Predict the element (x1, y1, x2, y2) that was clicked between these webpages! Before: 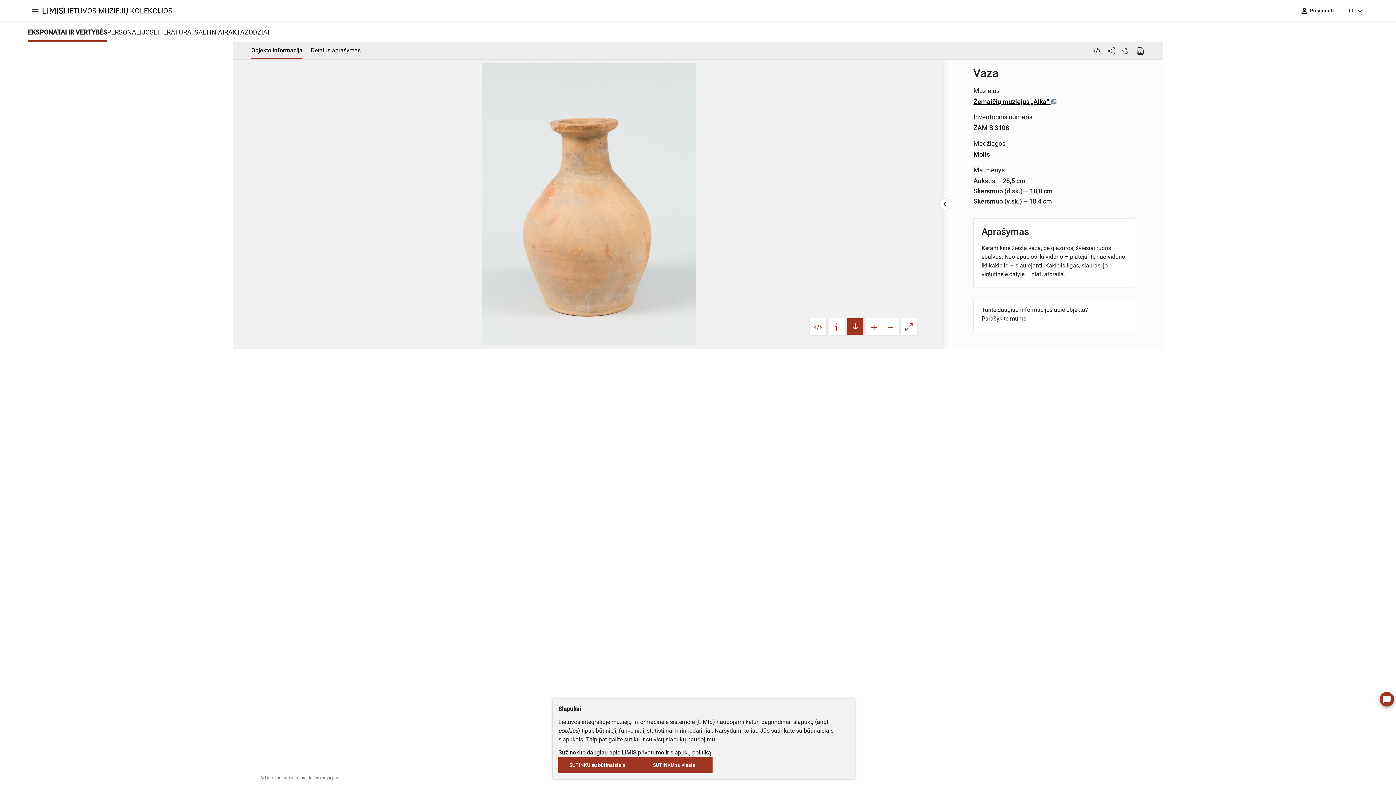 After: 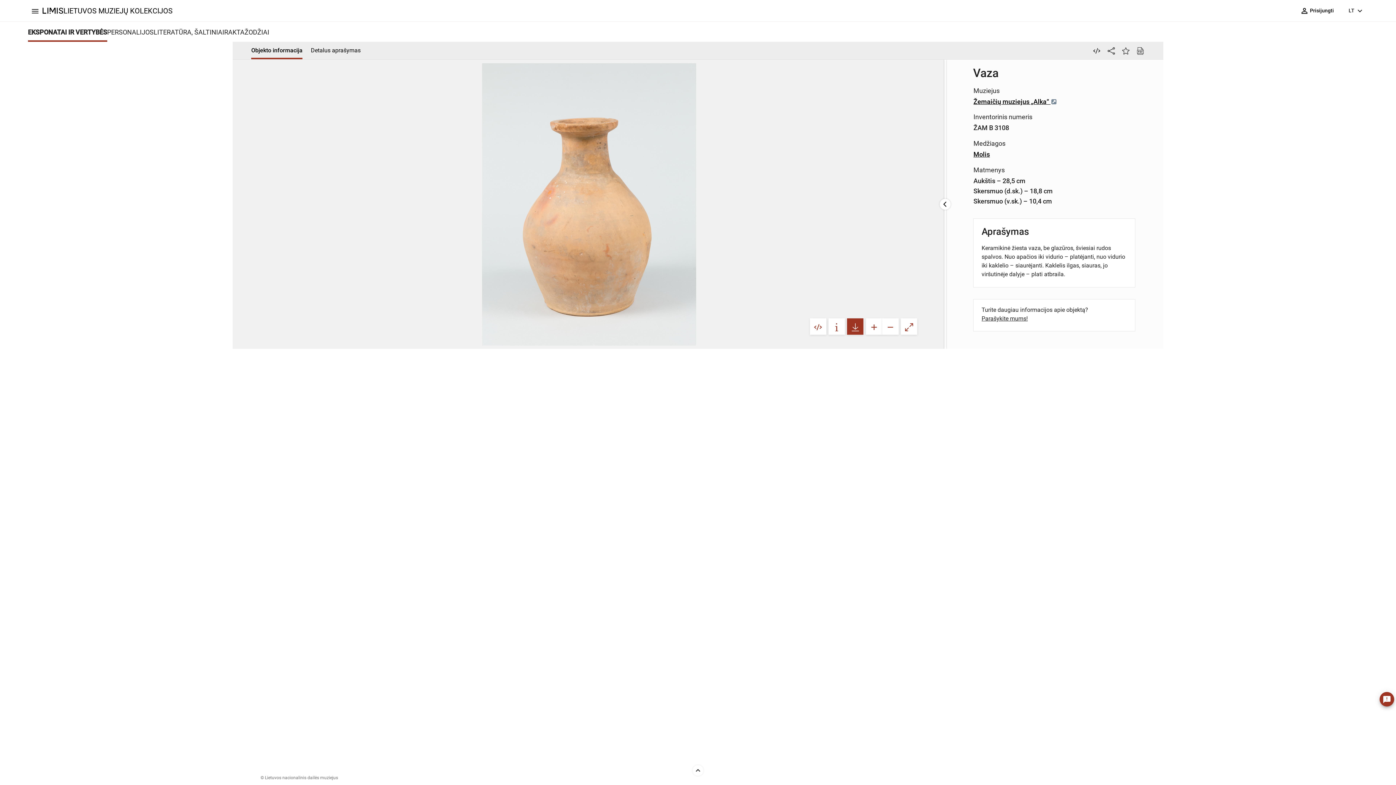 Action: bbox: (635, 757, 712, 773) label: SUTINKU su visais